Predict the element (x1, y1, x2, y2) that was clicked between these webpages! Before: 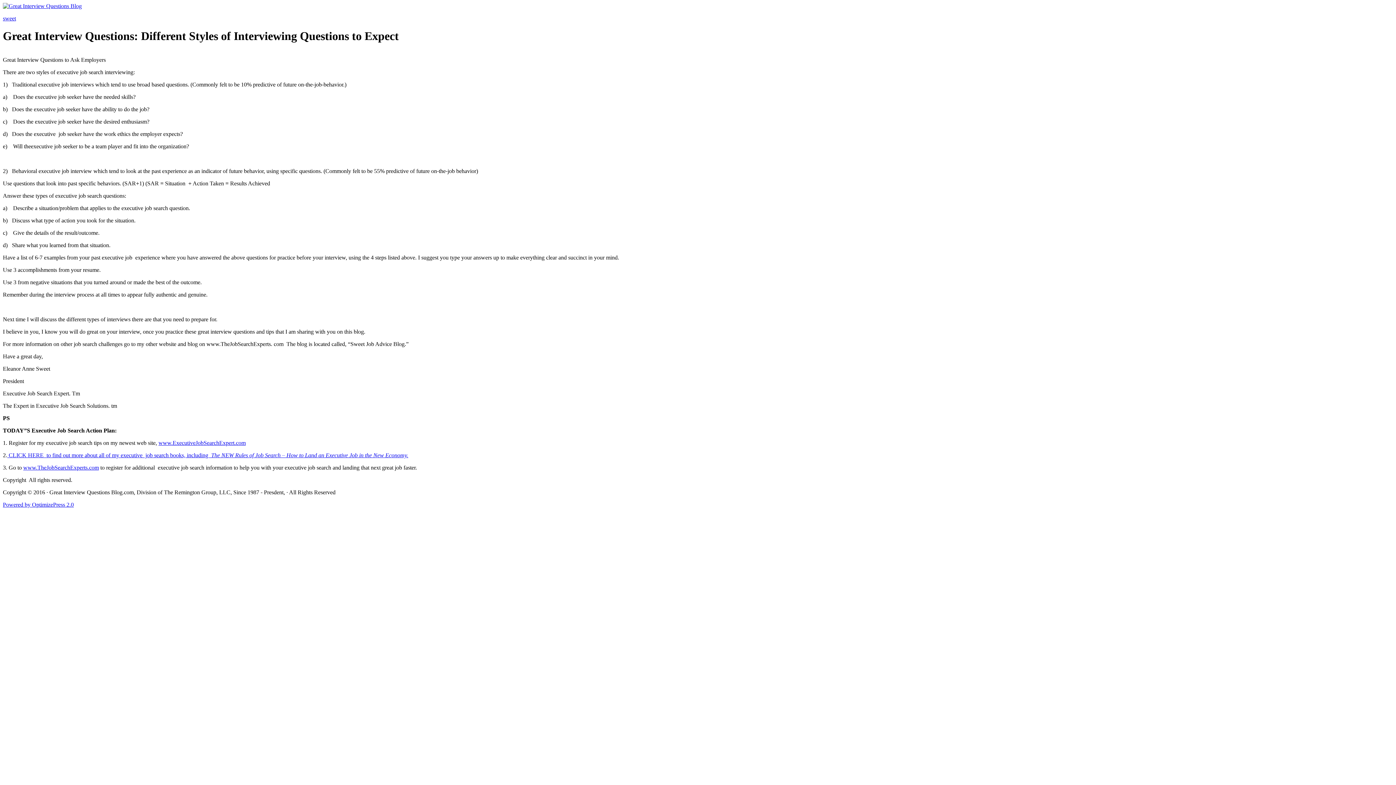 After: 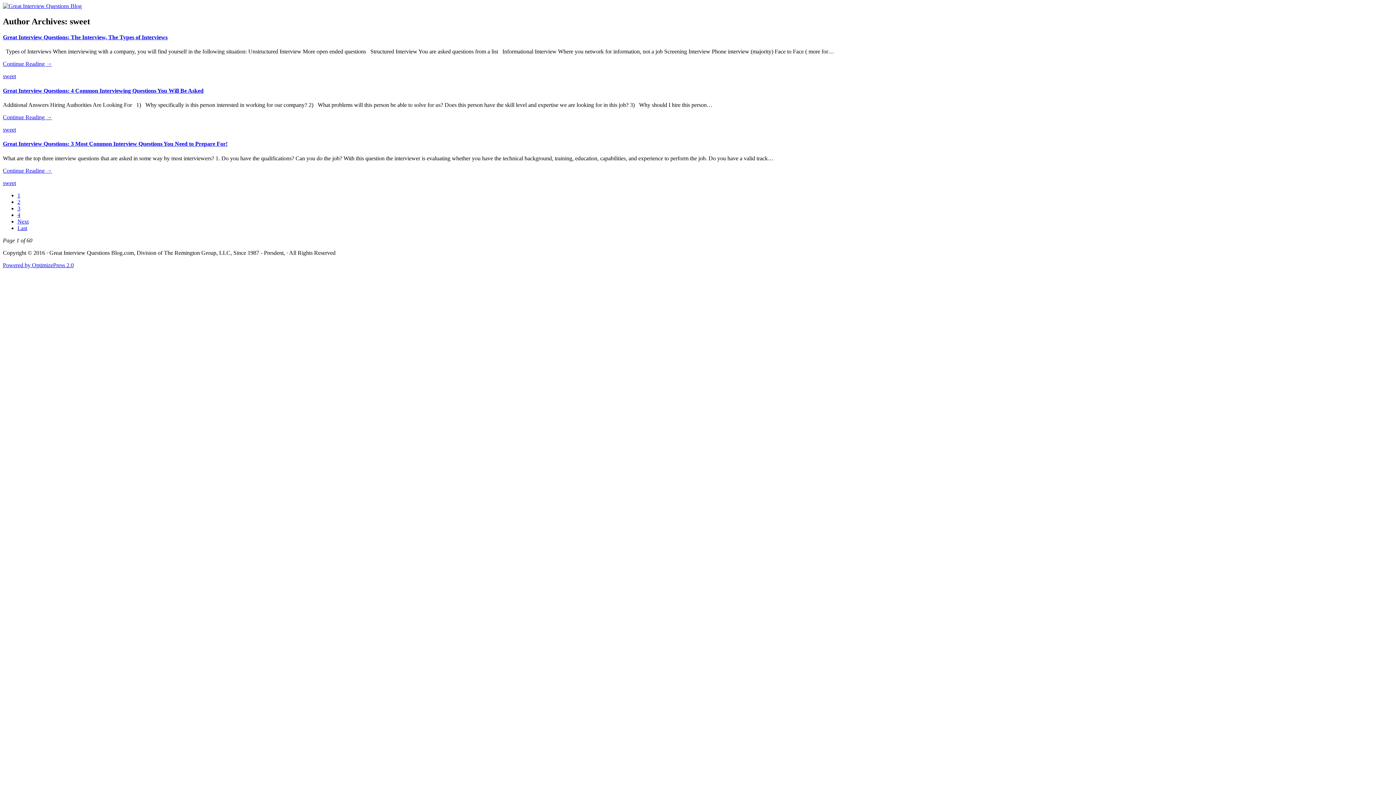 Action: bbox: (2, 15, 16, 21) label: sweet